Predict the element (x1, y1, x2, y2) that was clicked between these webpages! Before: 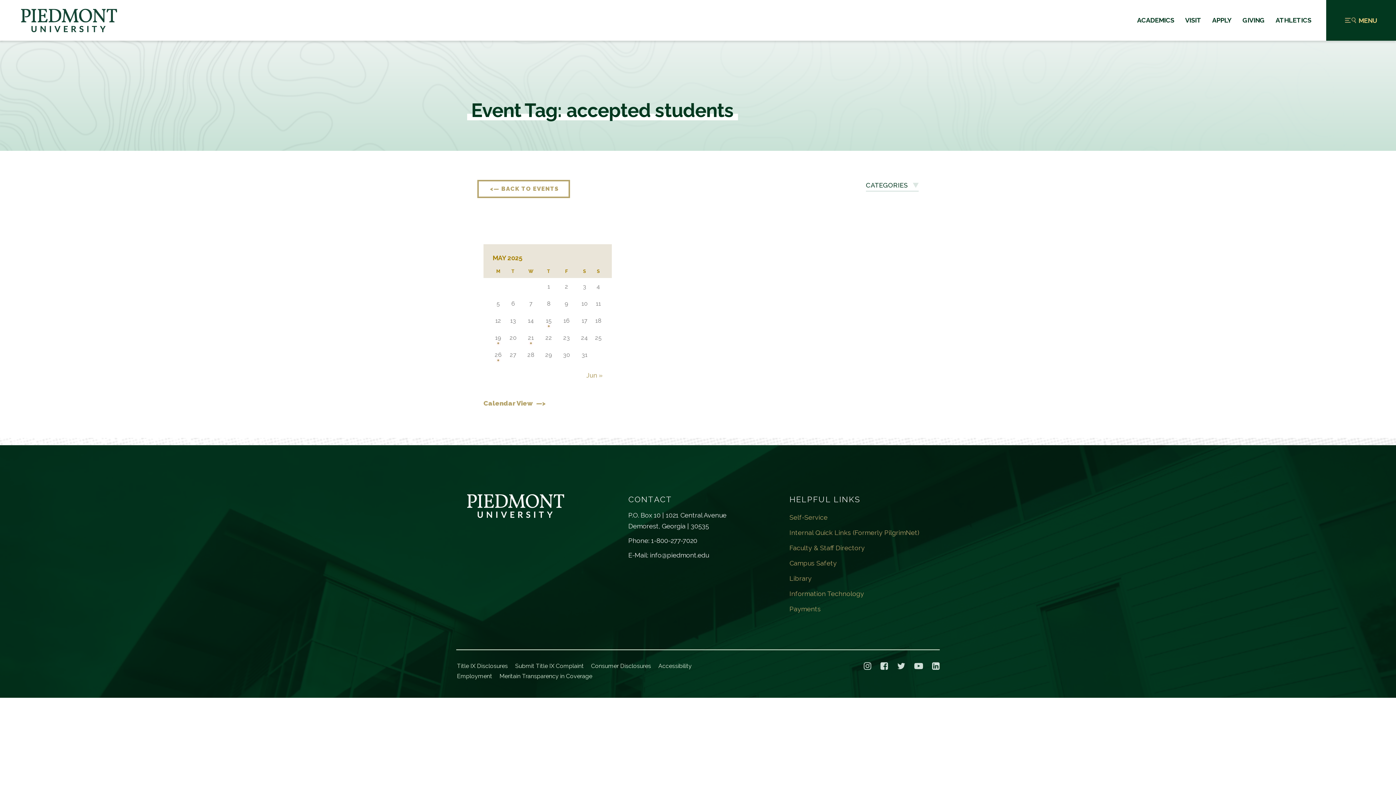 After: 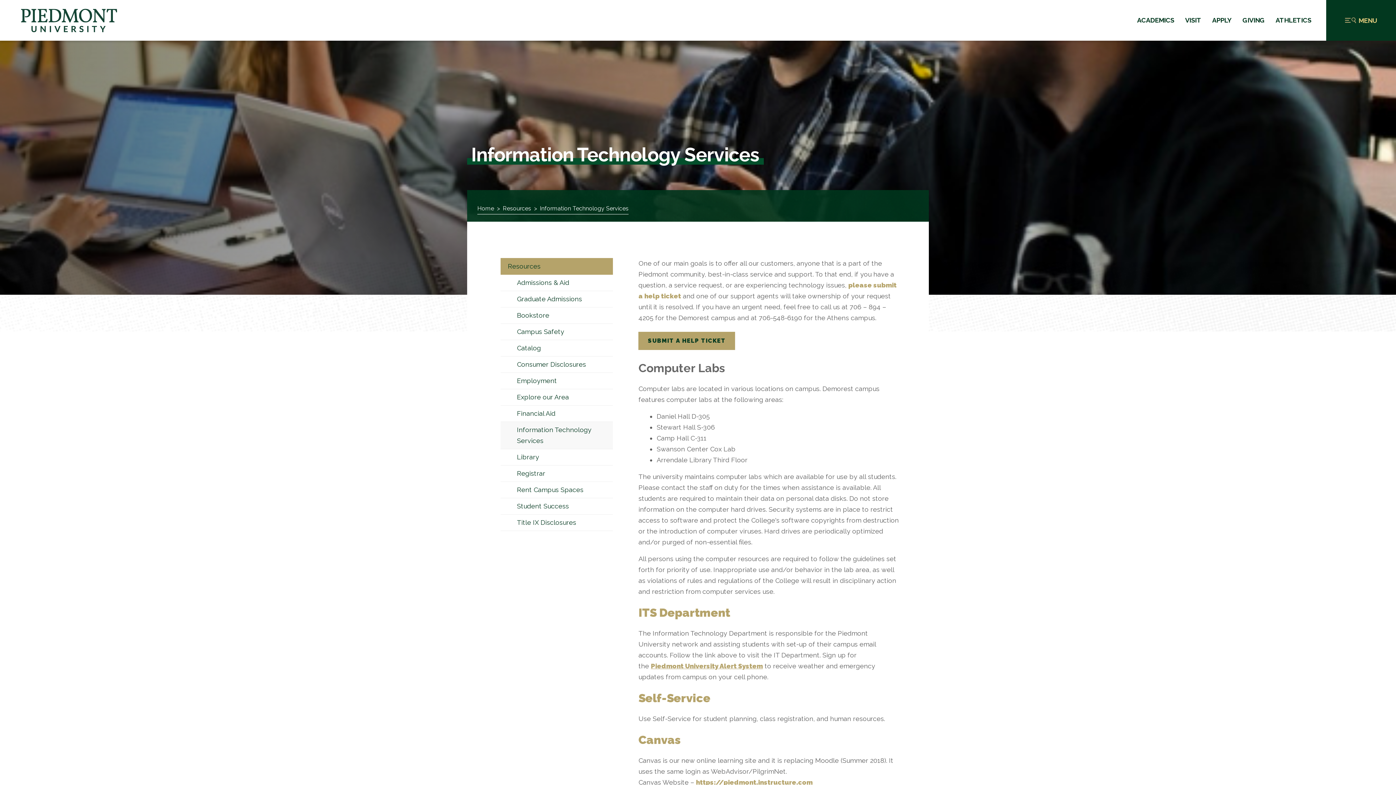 Action: label: Information Technology bbox: (789, 586, 929, 601)